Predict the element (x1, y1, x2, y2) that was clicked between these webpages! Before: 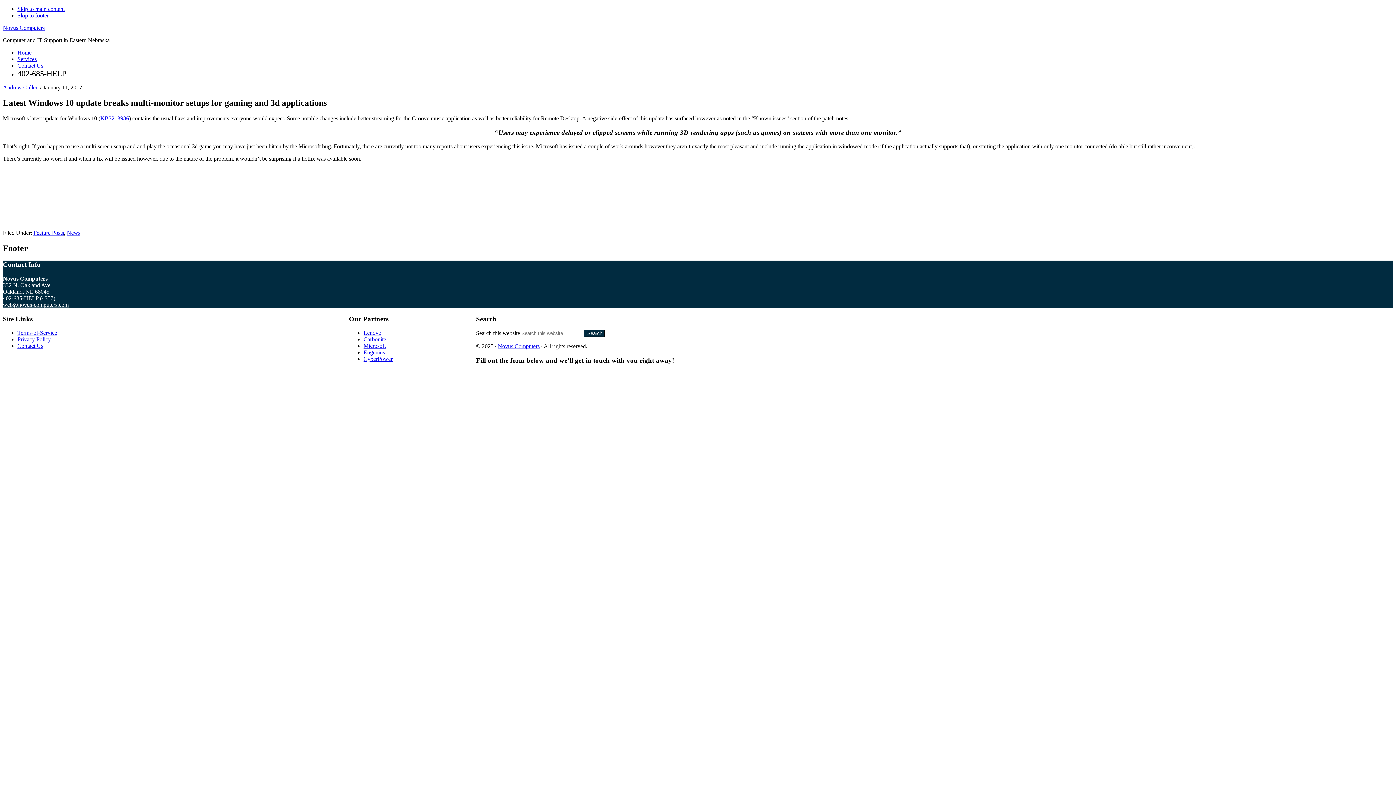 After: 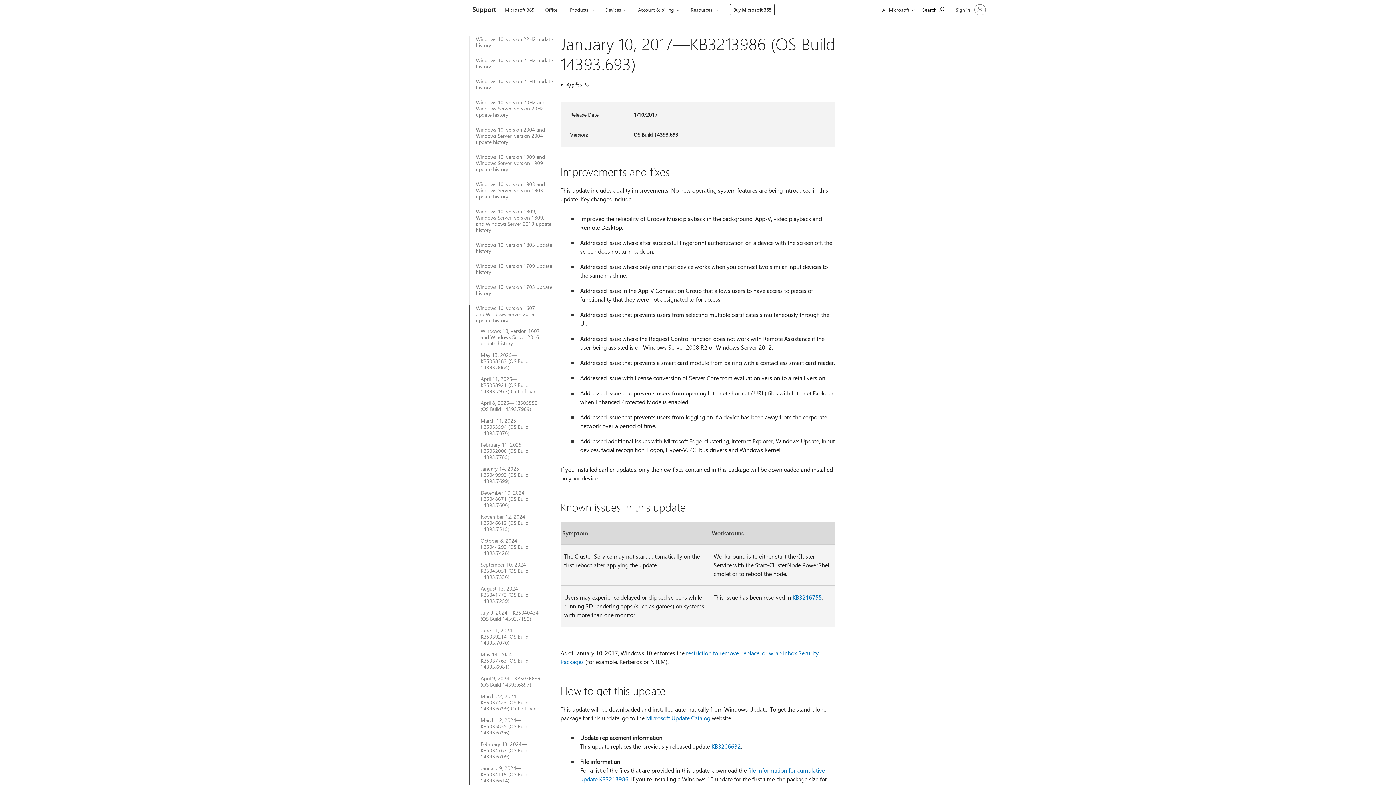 Action: label: KB3213986 bbox: (100, 115, 129, 121)